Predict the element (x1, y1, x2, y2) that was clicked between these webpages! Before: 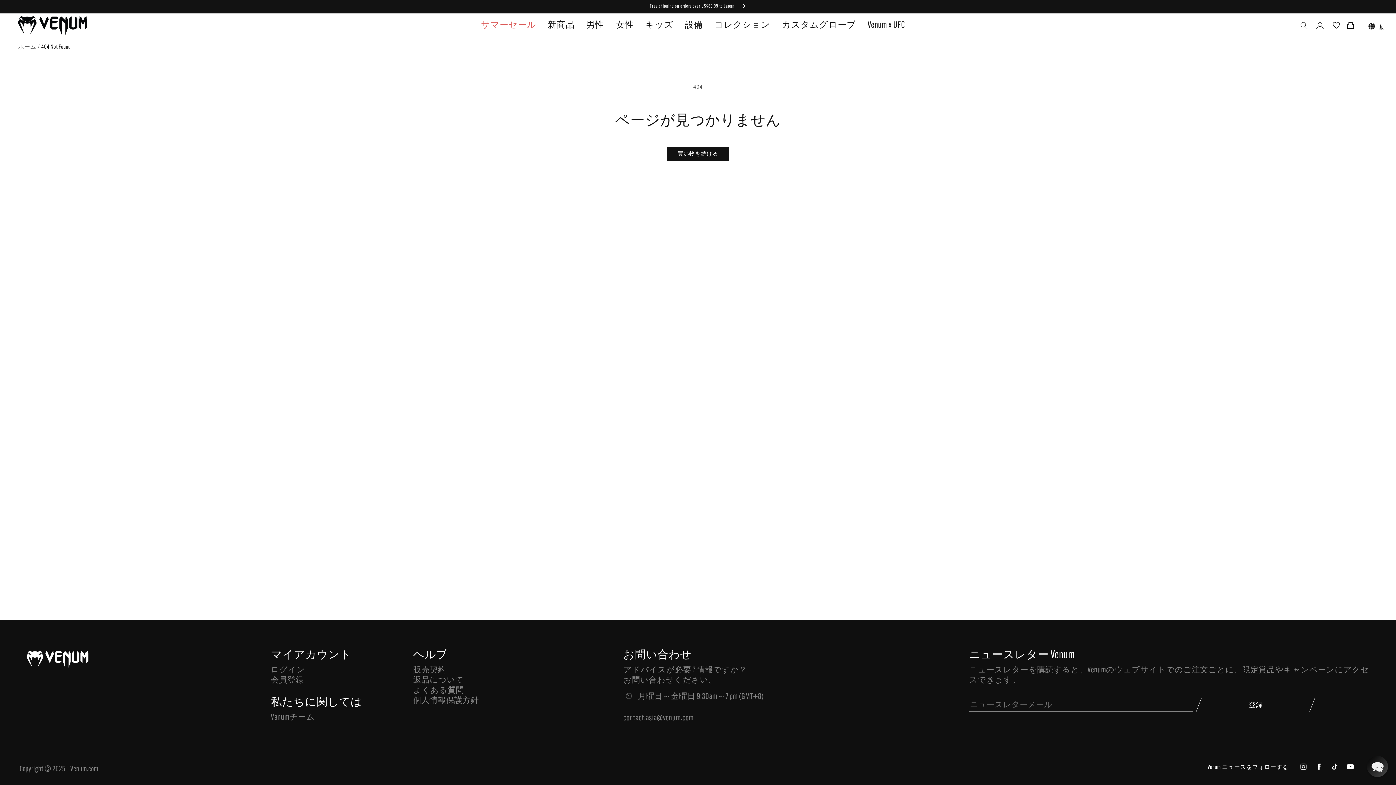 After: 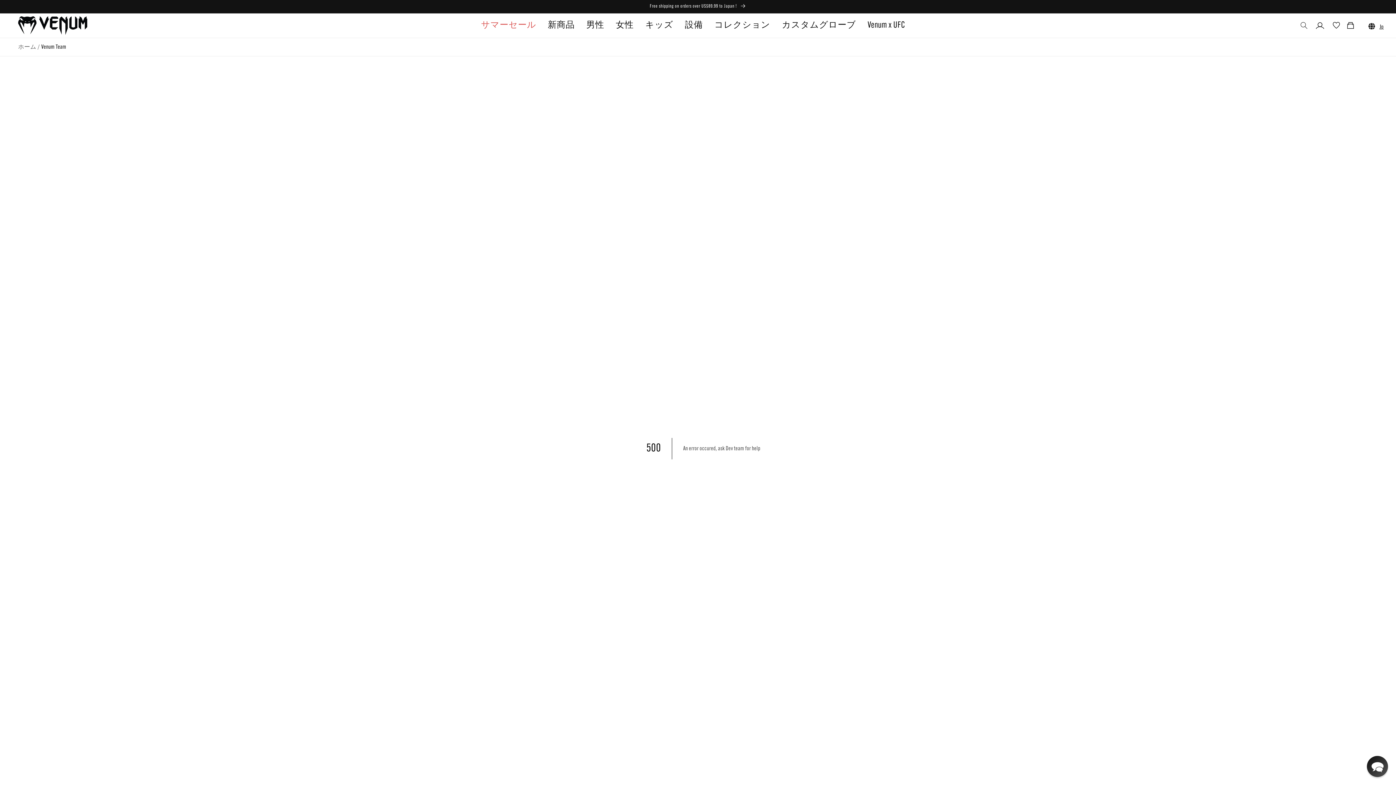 Action: label: Venumチーム bbox: (270, 713, 399, 723)